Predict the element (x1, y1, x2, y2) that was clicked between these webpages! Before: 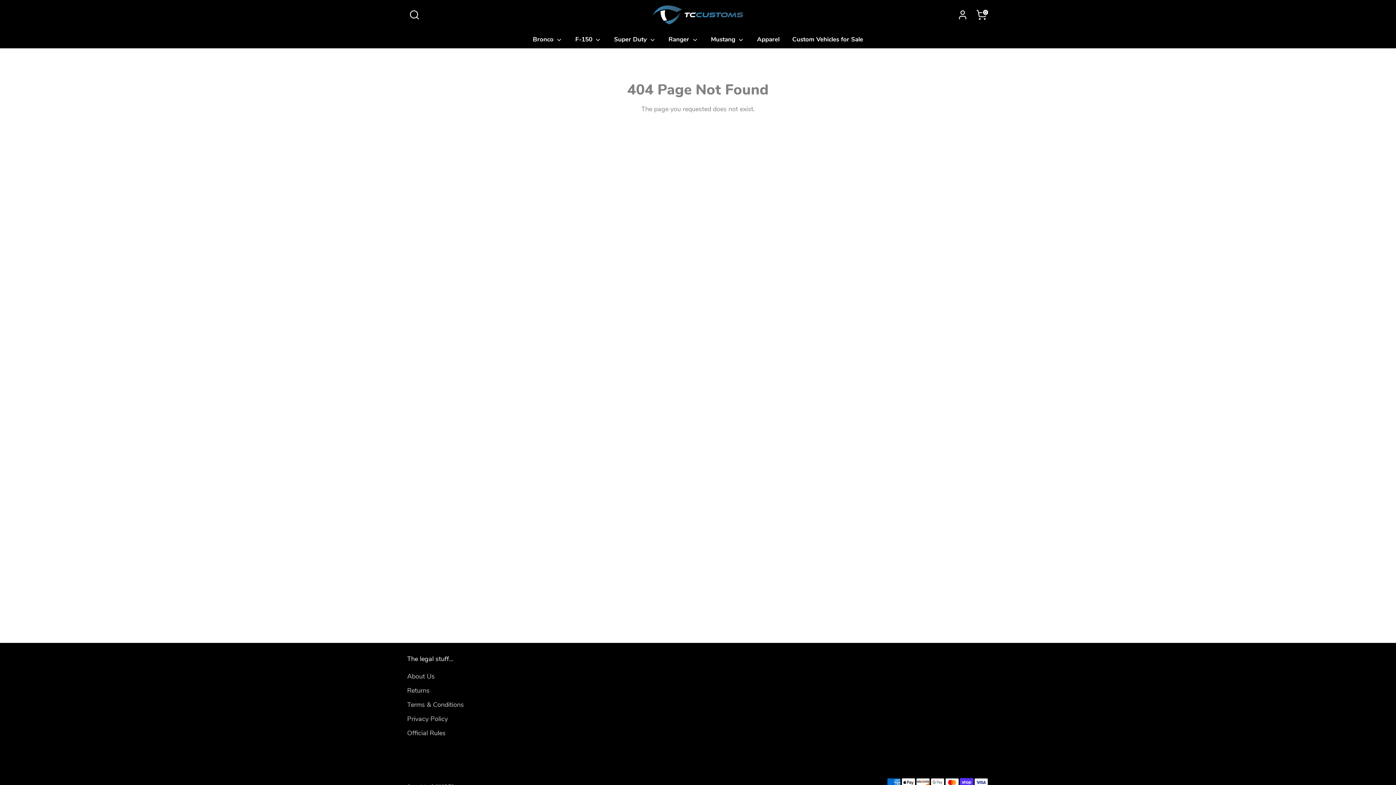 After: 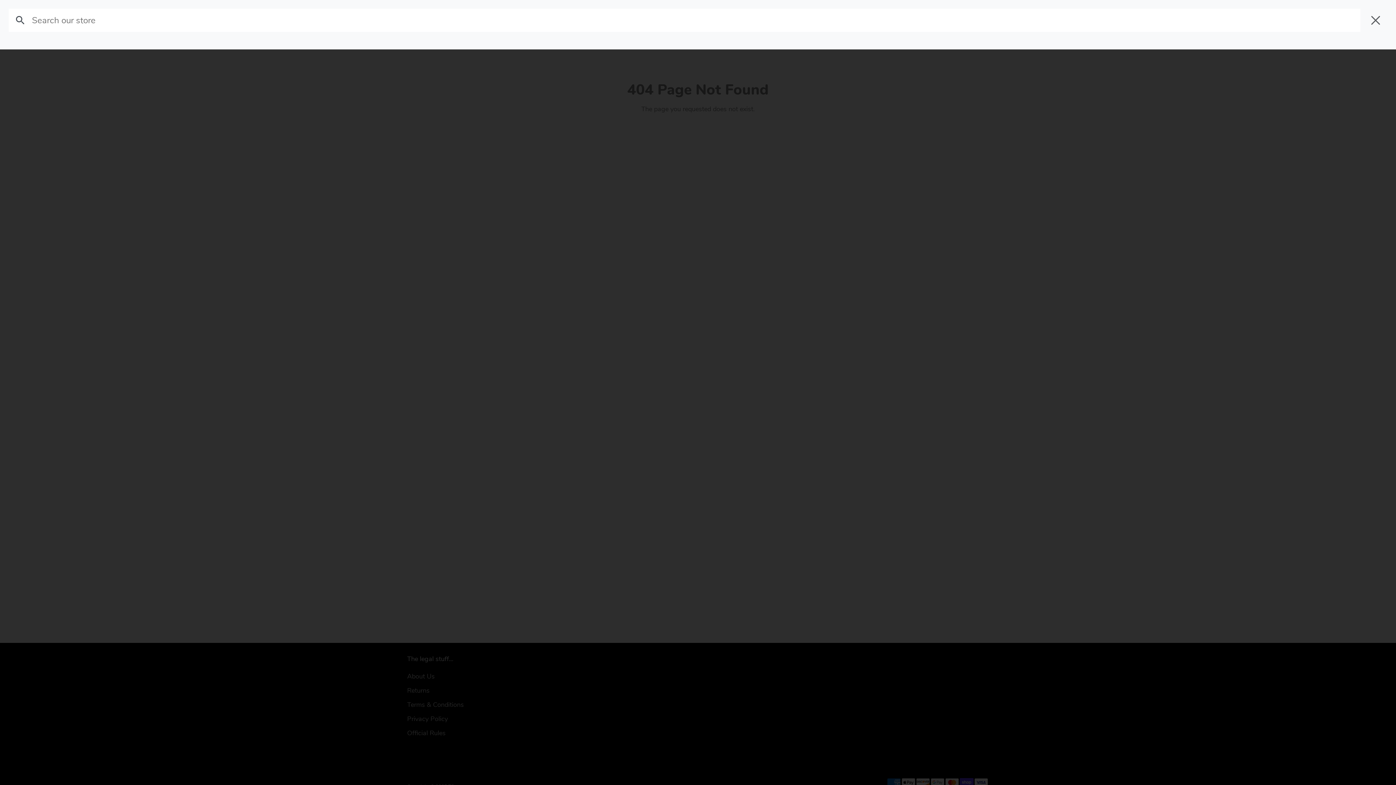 Action: bbox: (407, 7, 421, 22) label: Search